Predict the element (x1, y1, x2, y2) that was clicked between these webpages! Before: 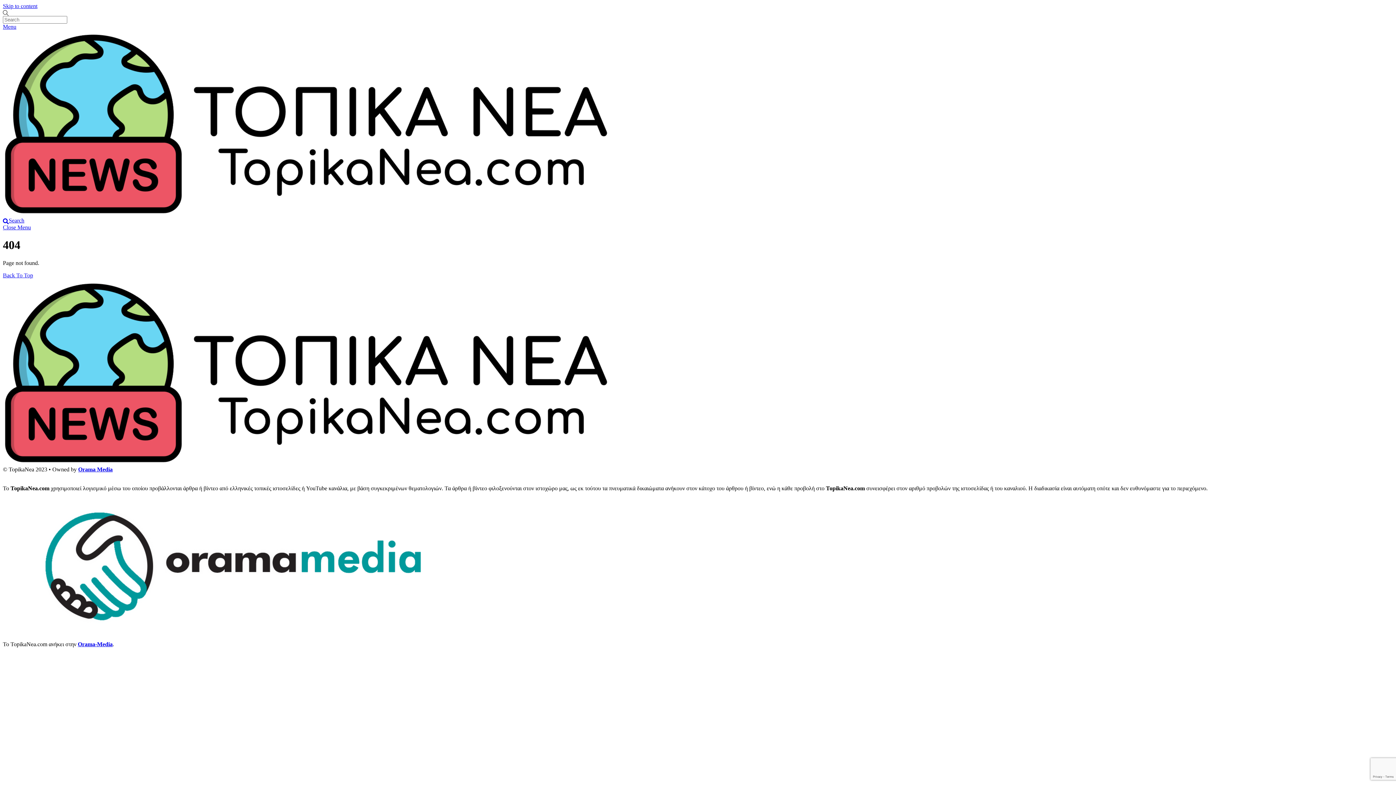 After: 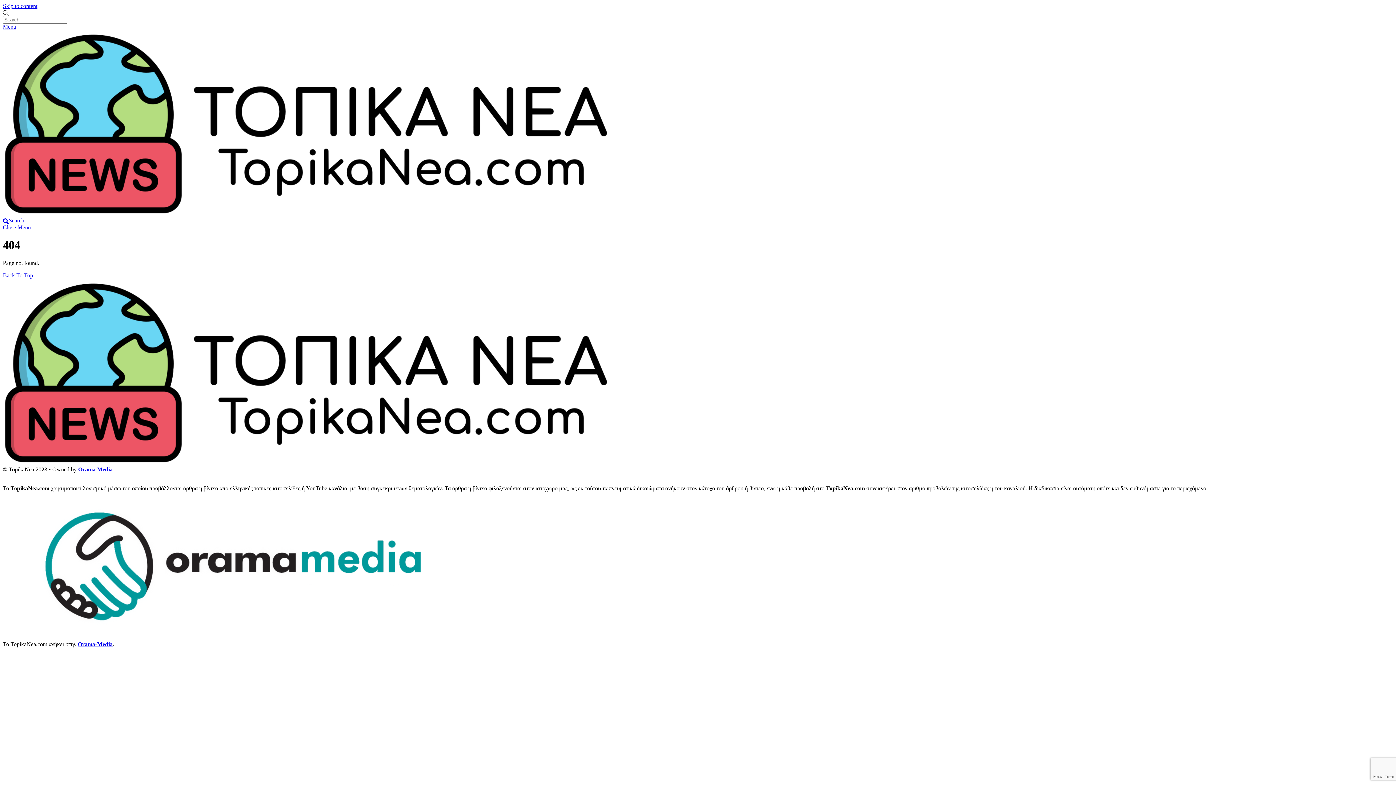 Action: label: Close menu bbox: (2, 224, 30, 230)